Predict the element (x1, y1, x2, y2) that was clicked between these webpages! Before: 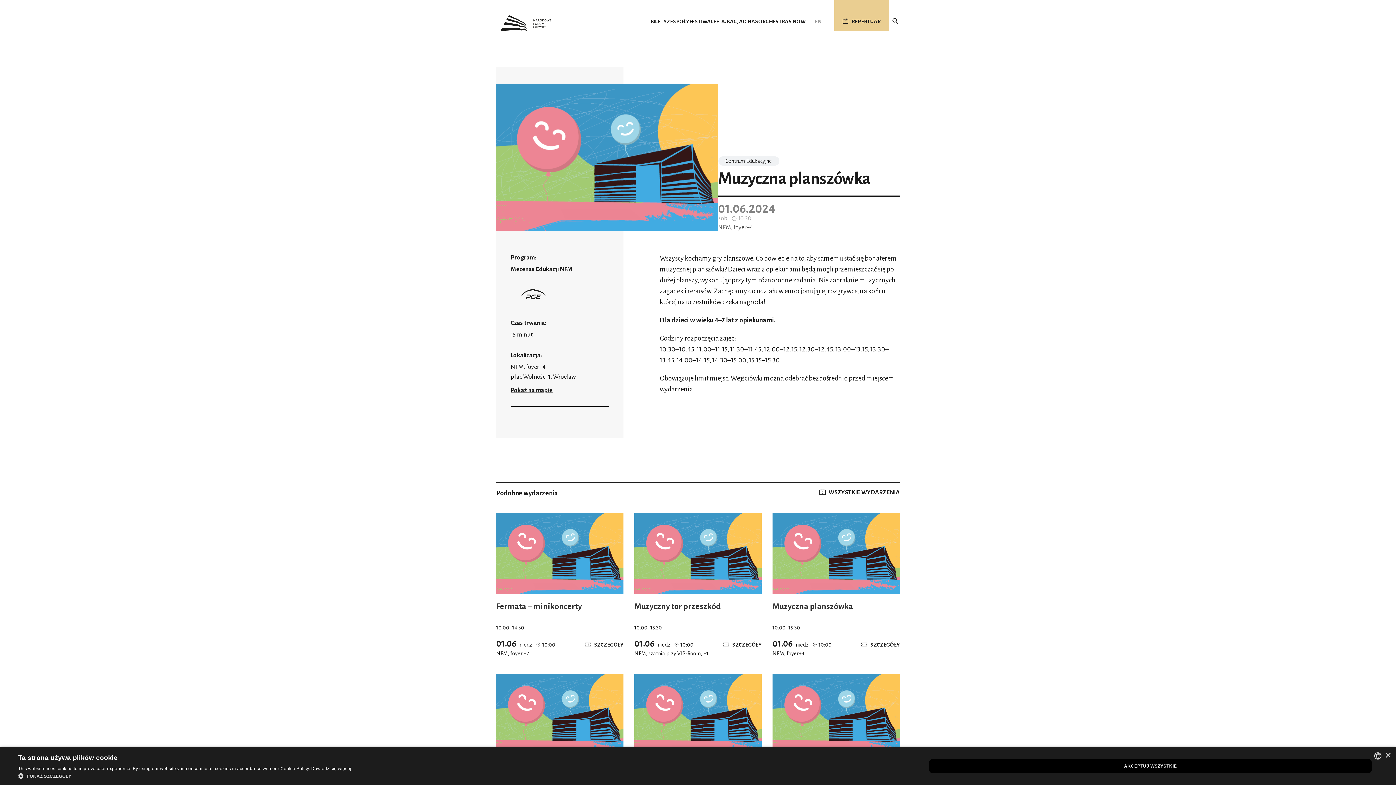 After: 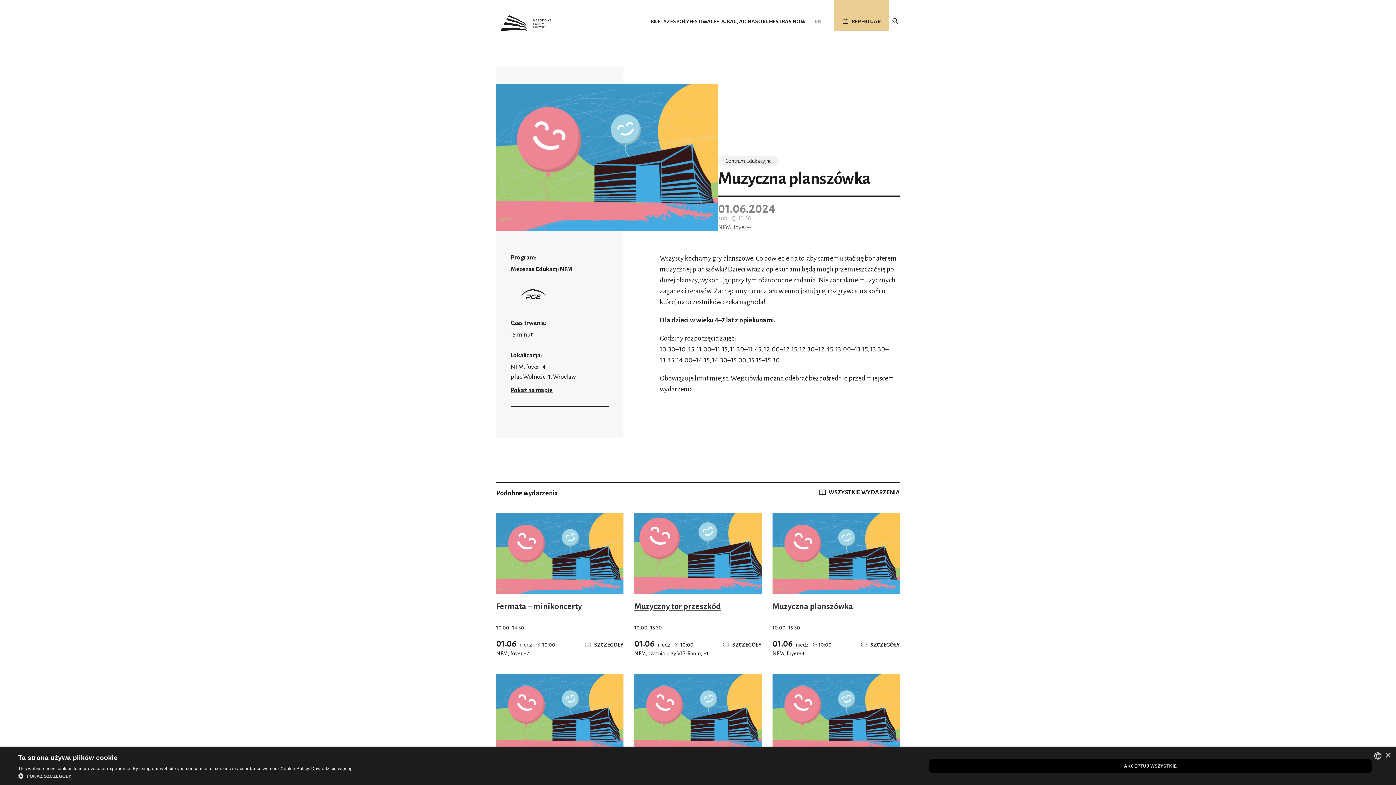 Action: bbox: (722, 642, 761, 648) label: SZCZEGÓŁY